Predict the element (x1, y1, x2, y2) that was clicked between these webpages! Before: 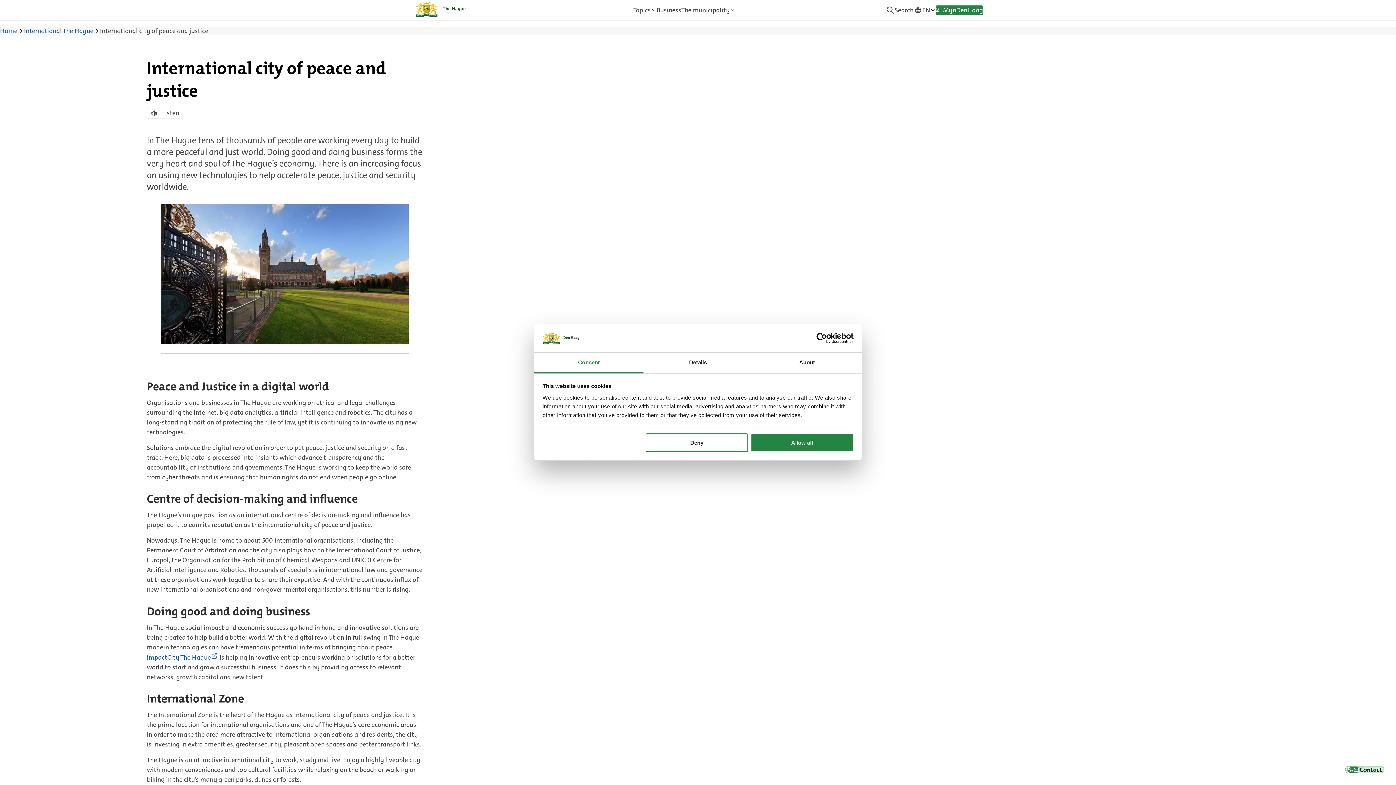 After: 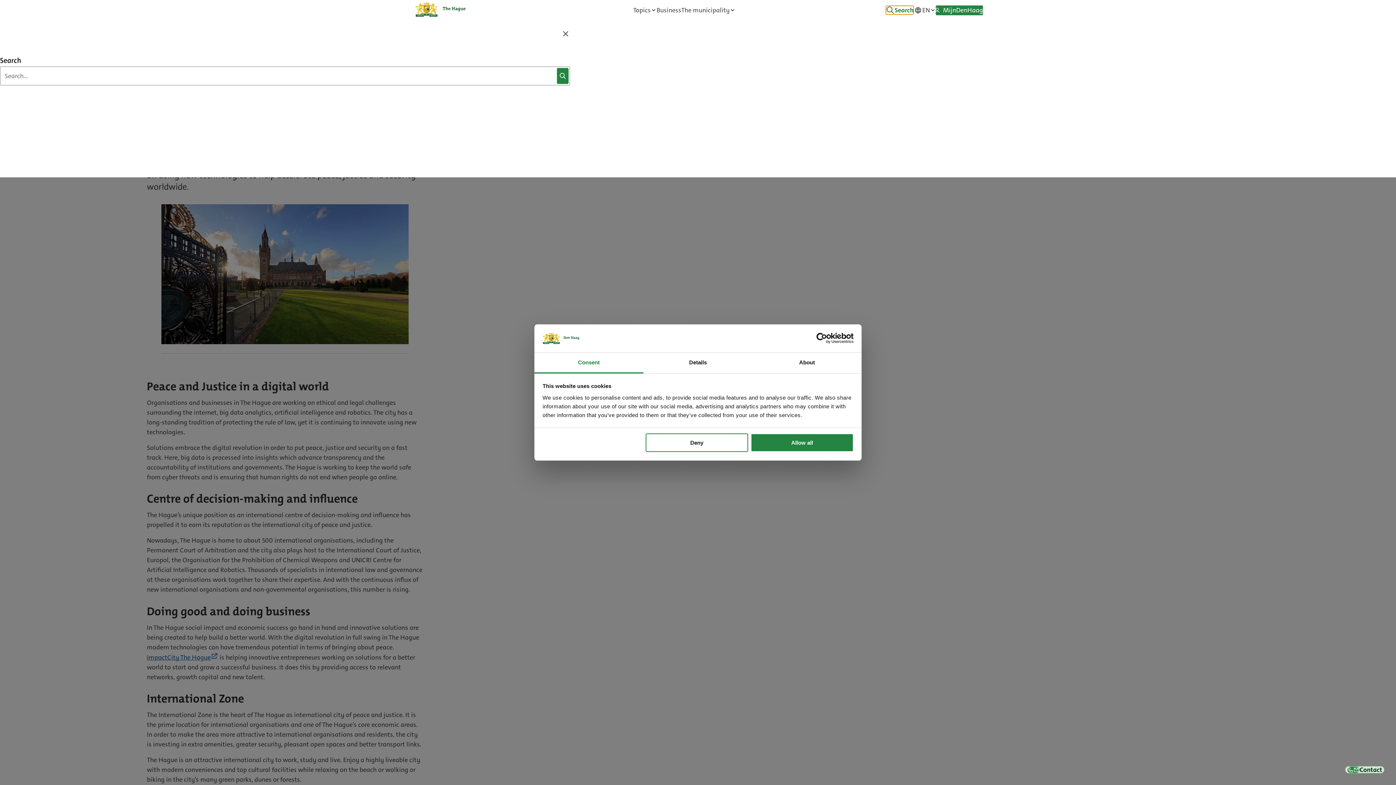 Action: label: Search bbox: (886, 5, 913, 14)